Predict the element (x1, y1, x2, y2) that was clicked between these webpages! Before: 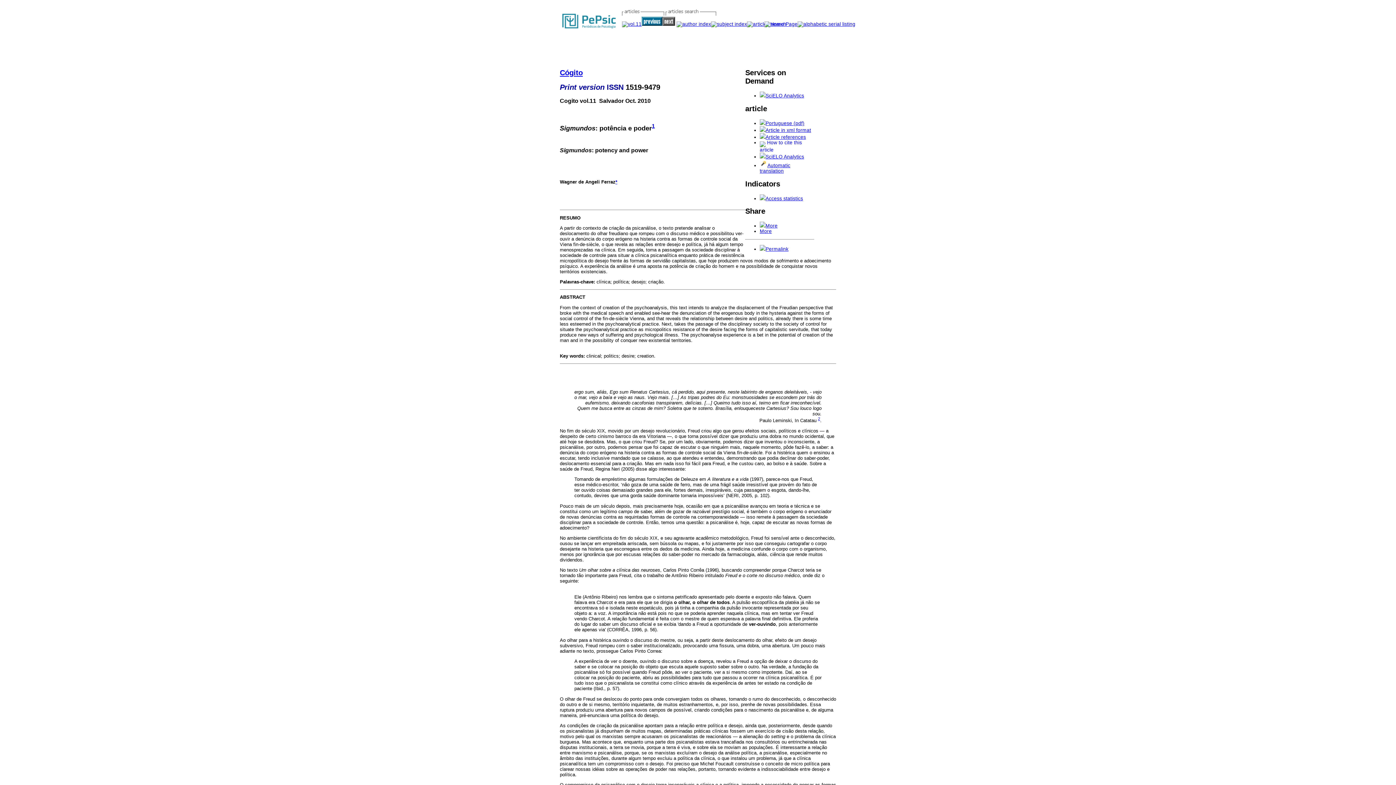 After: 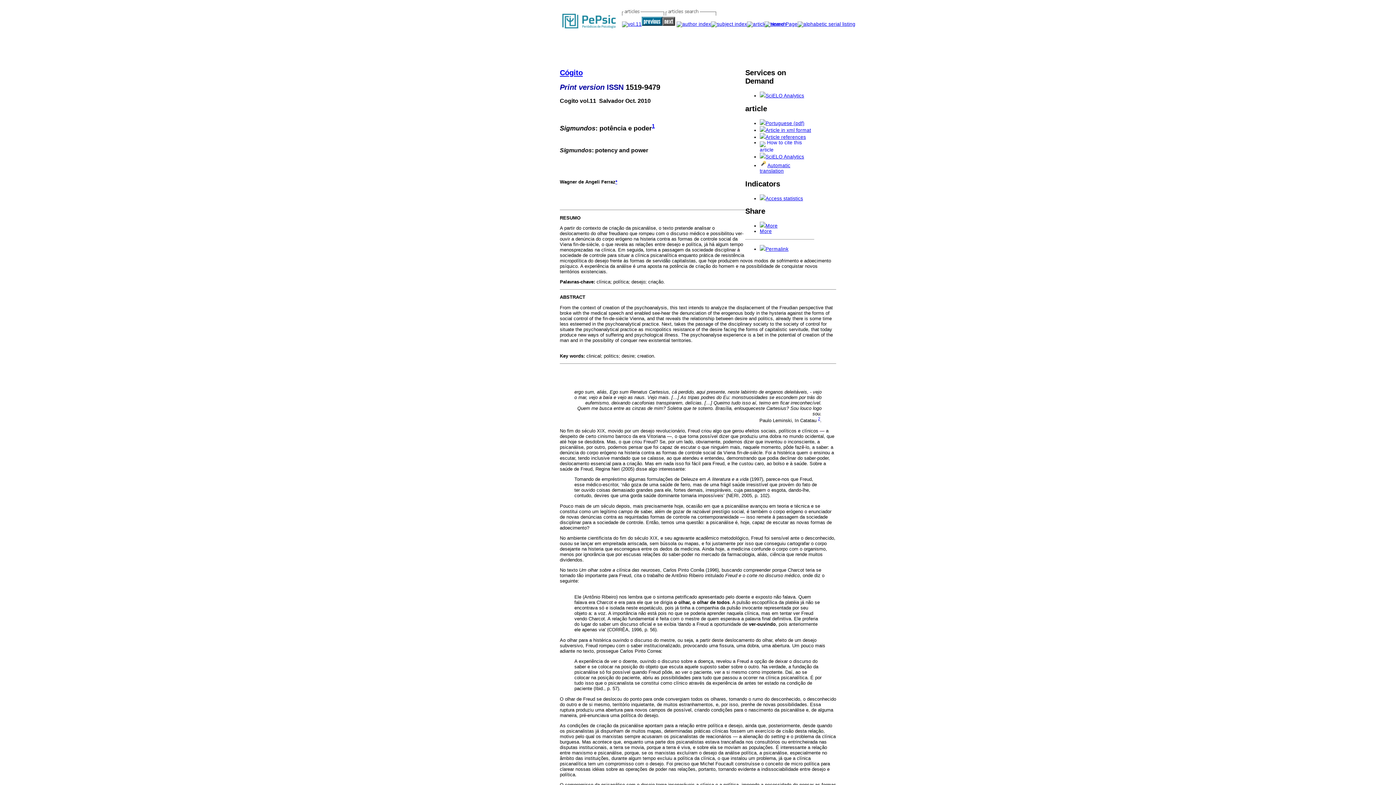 Action: bbox: (765, 154, 804, 159) label: SciELO Analytics